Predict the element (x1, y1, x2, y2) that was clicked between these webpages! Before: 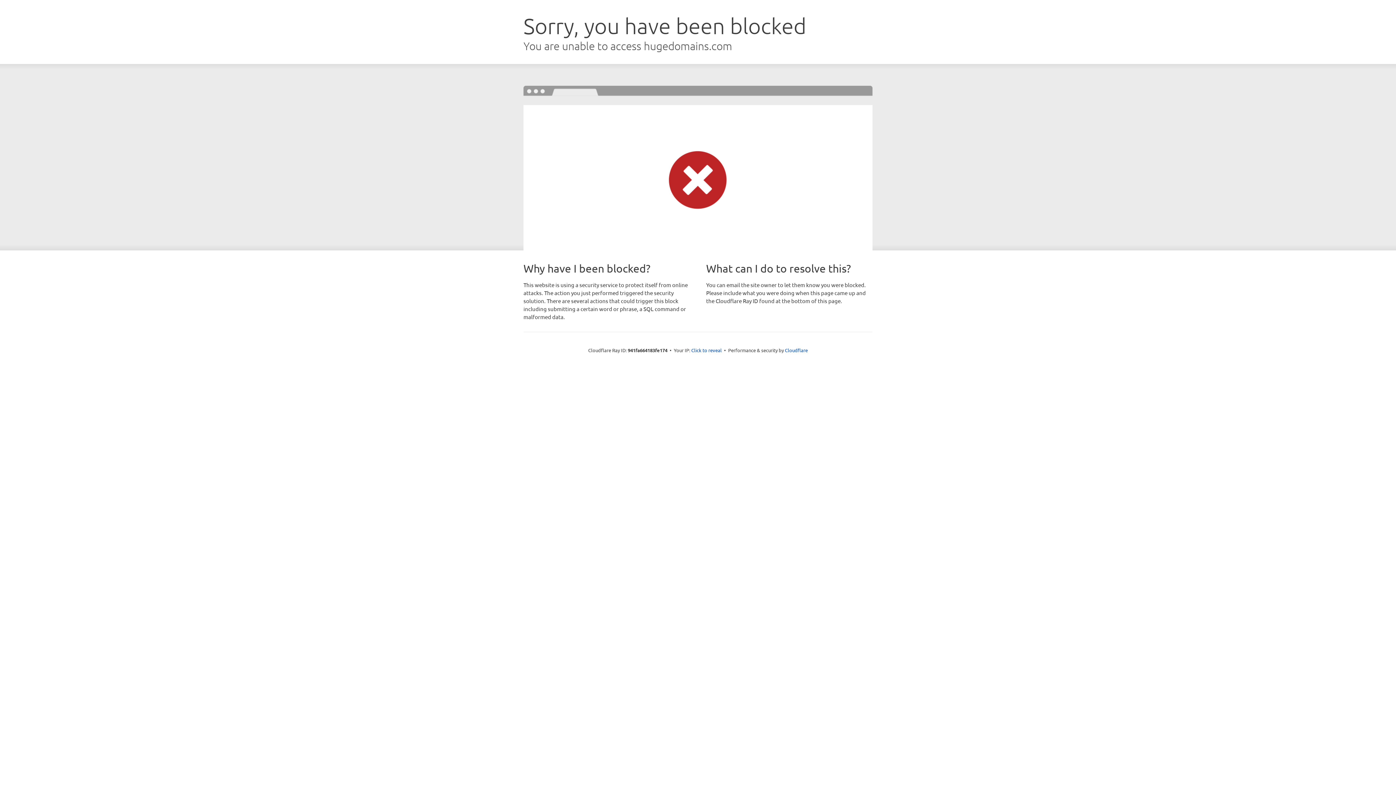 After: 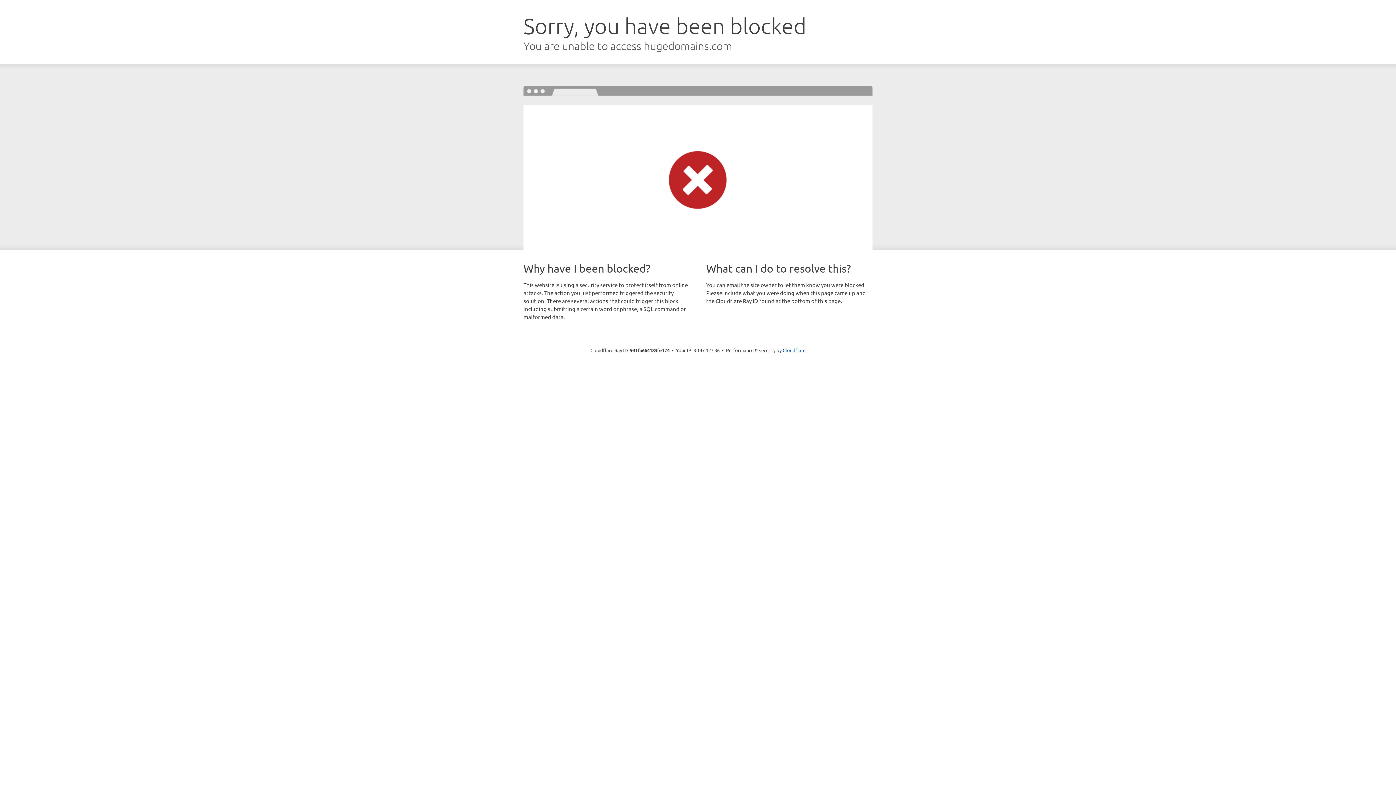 Action: bbox: (691, 346, 722, 353) label: Click to reveal